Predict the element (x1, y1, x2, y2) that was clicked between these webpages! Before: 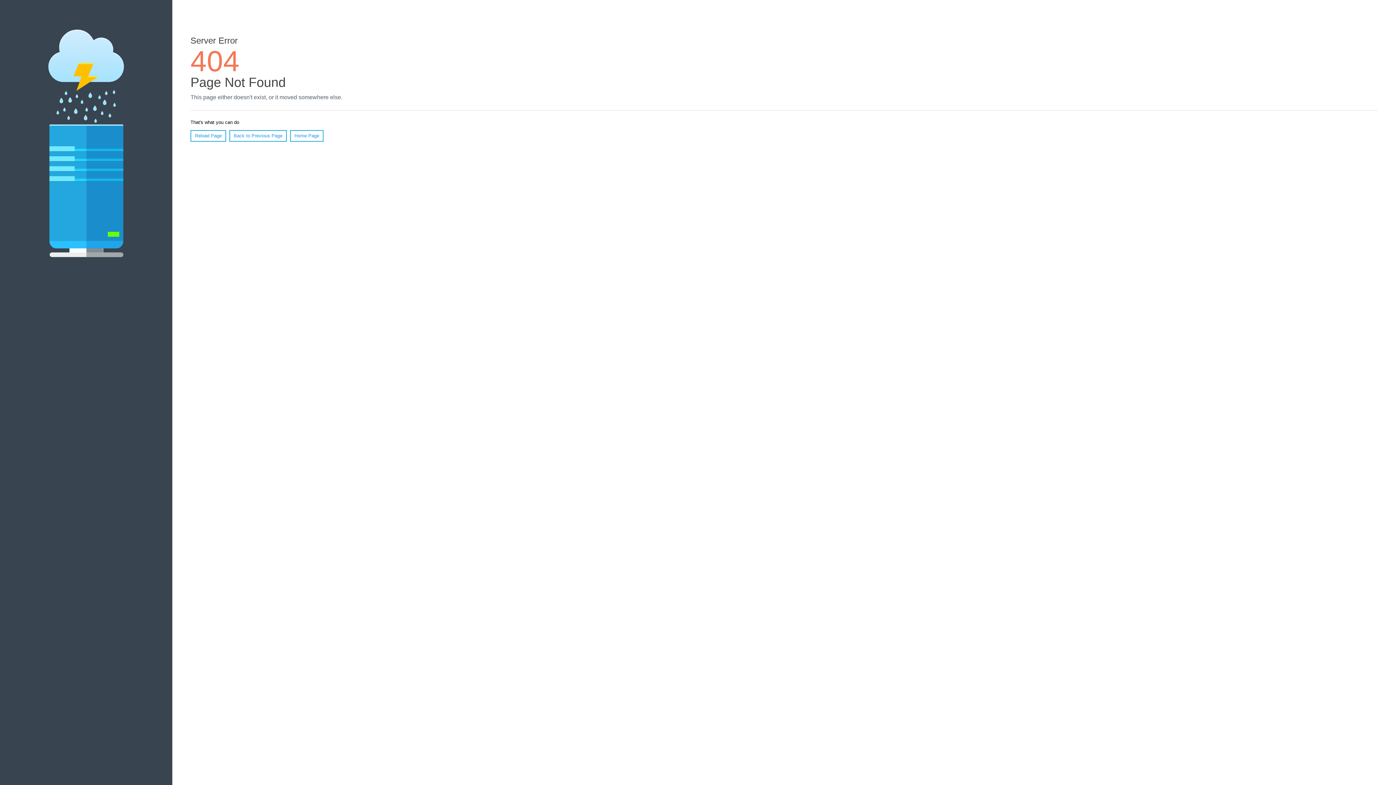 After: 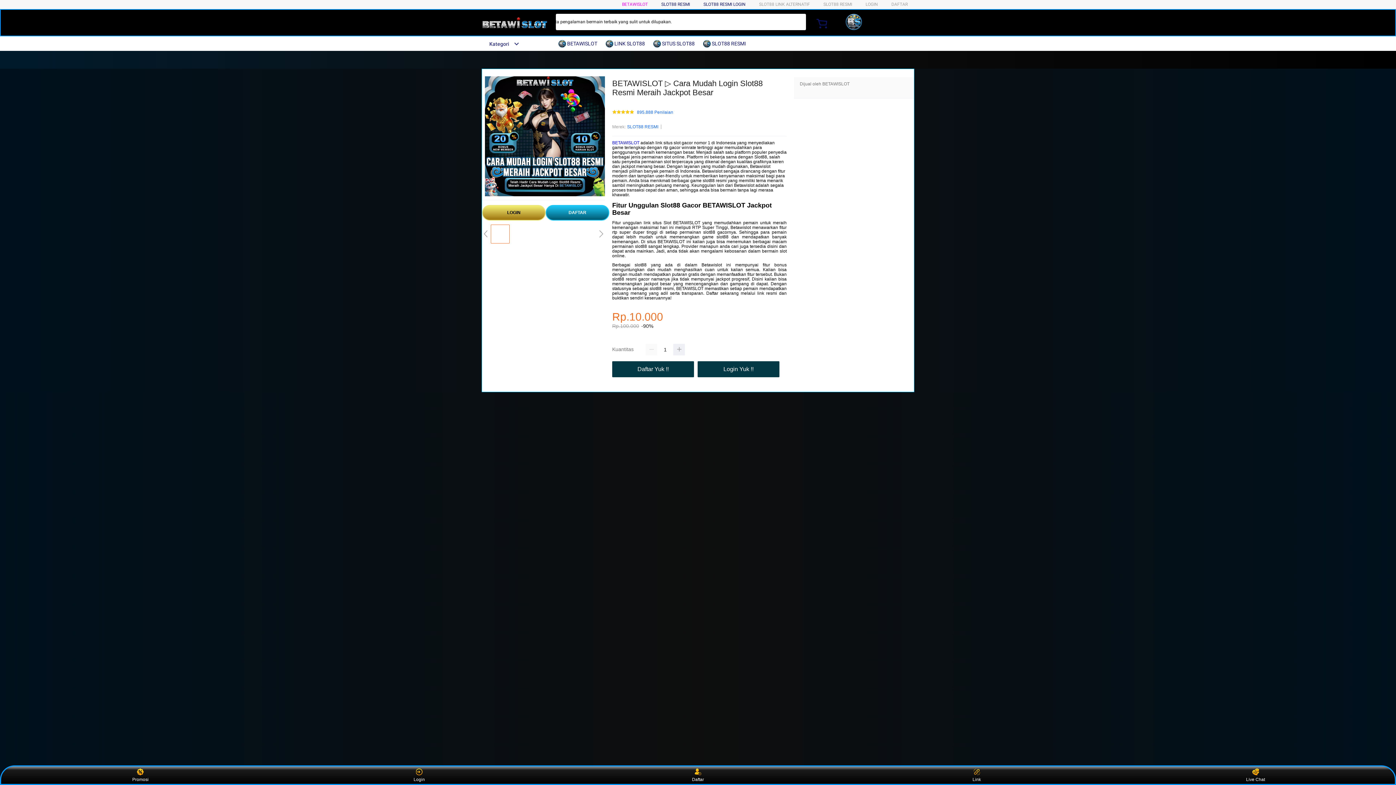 Action: bbox: (290, 130, 323, 141) label: Home Page